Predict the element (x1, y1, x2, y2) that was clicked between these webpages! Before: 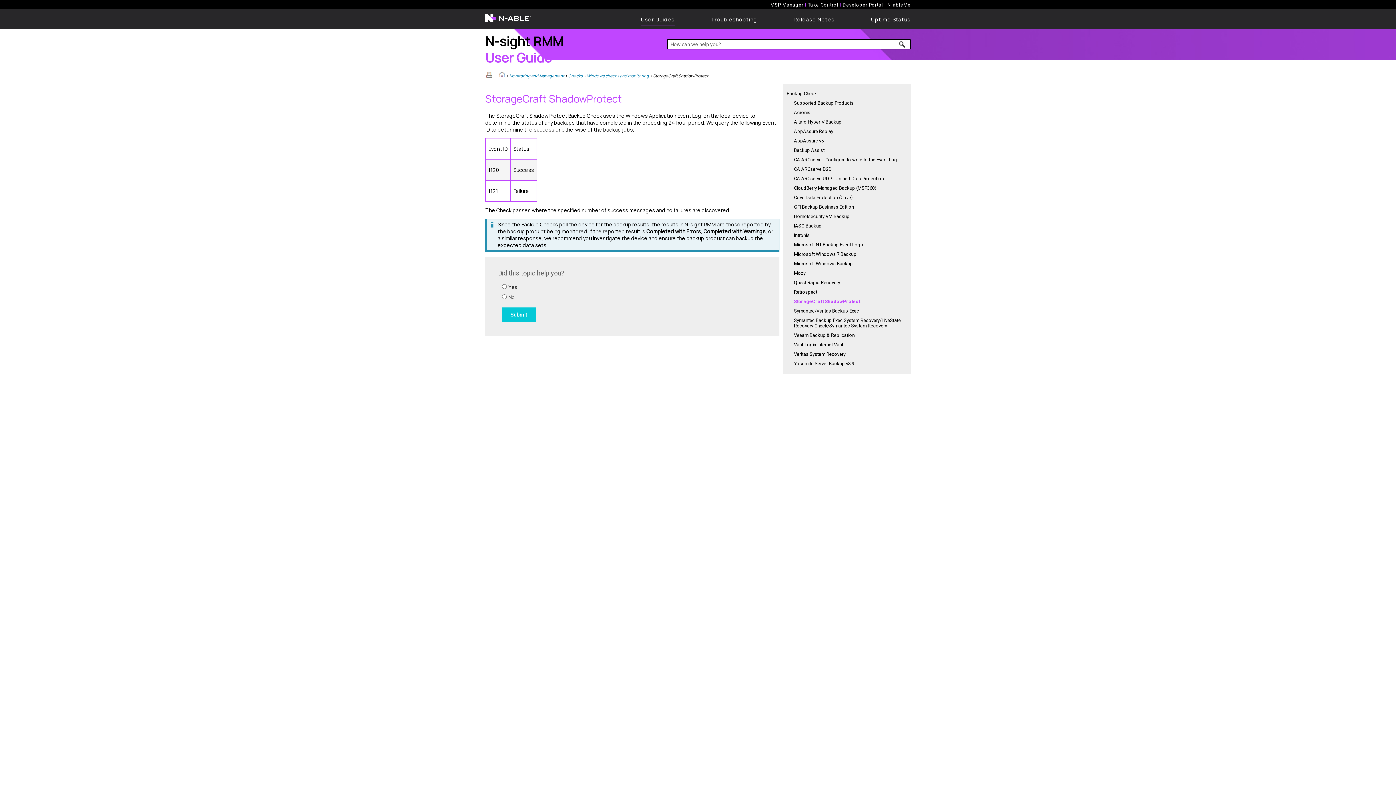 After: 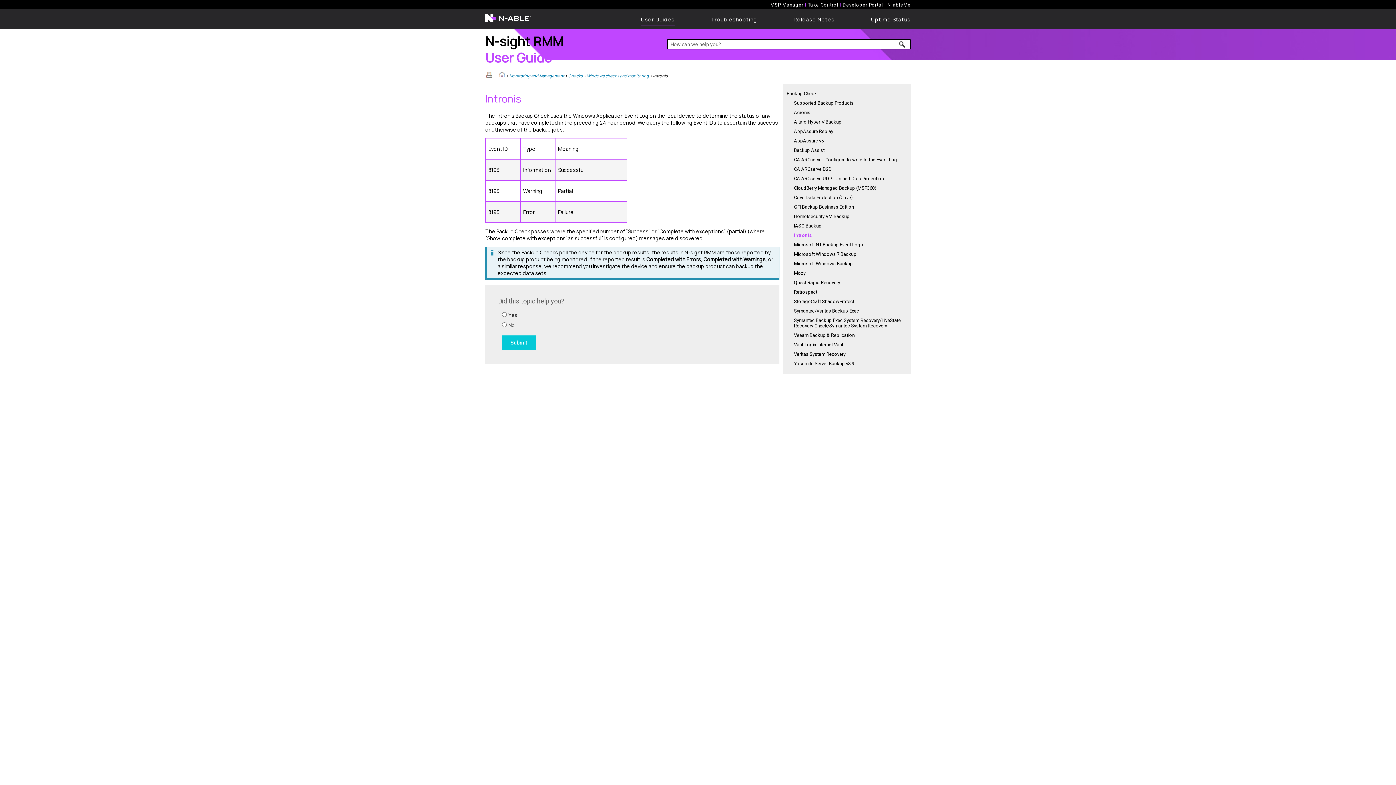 Action: bbox: (794, 232, 809, 238) label: Intronis